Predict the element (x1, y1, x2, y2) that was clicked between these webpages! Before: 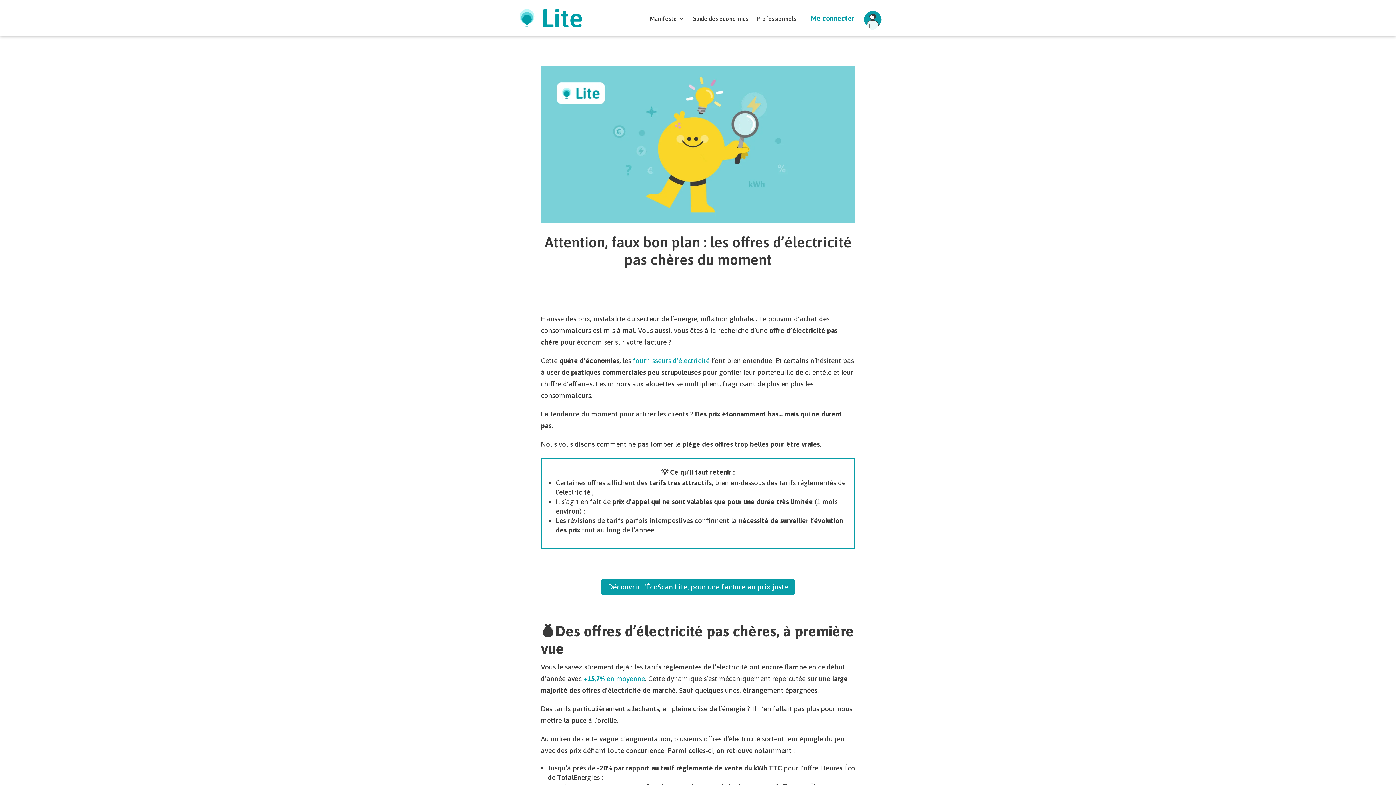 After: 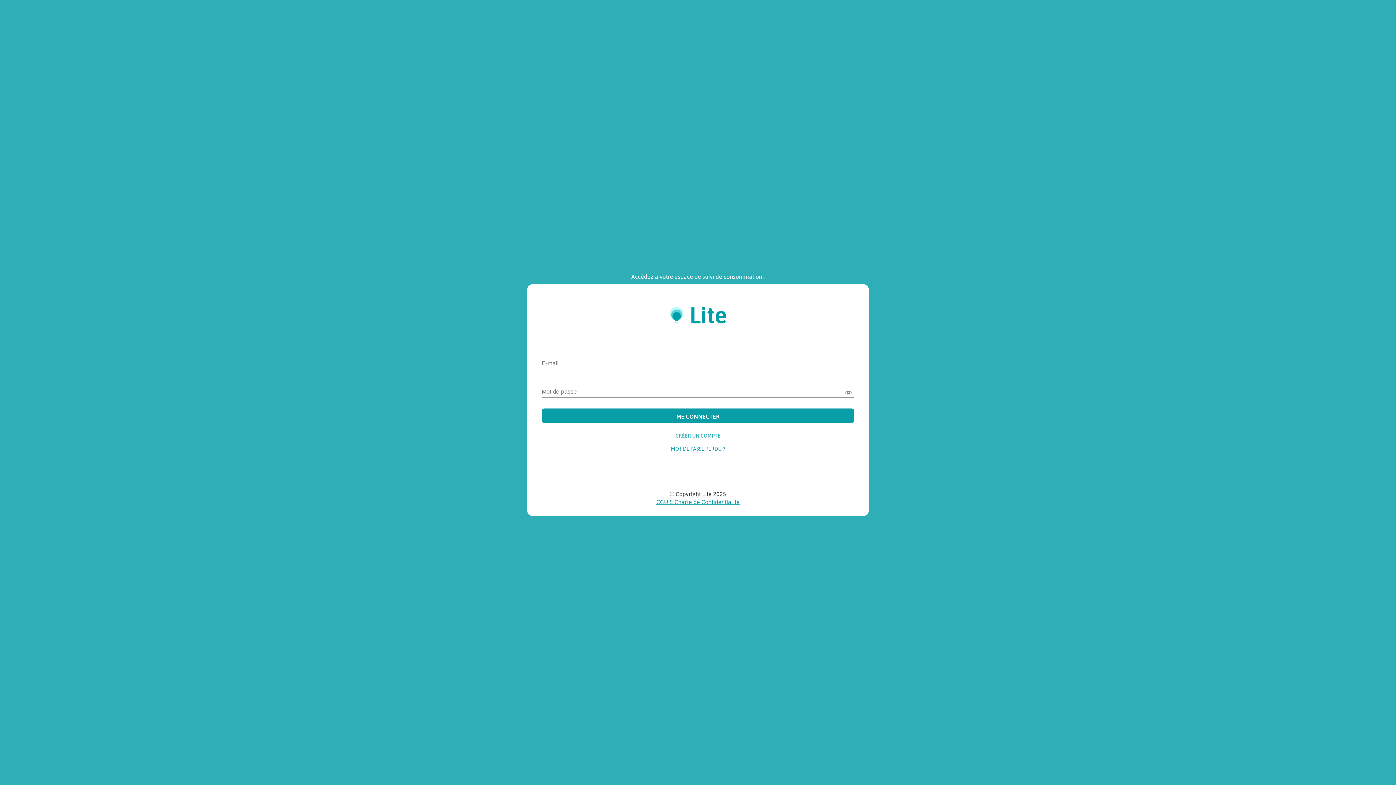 Action: bbox: (810, 14, 886, 22) label: Me connecter 